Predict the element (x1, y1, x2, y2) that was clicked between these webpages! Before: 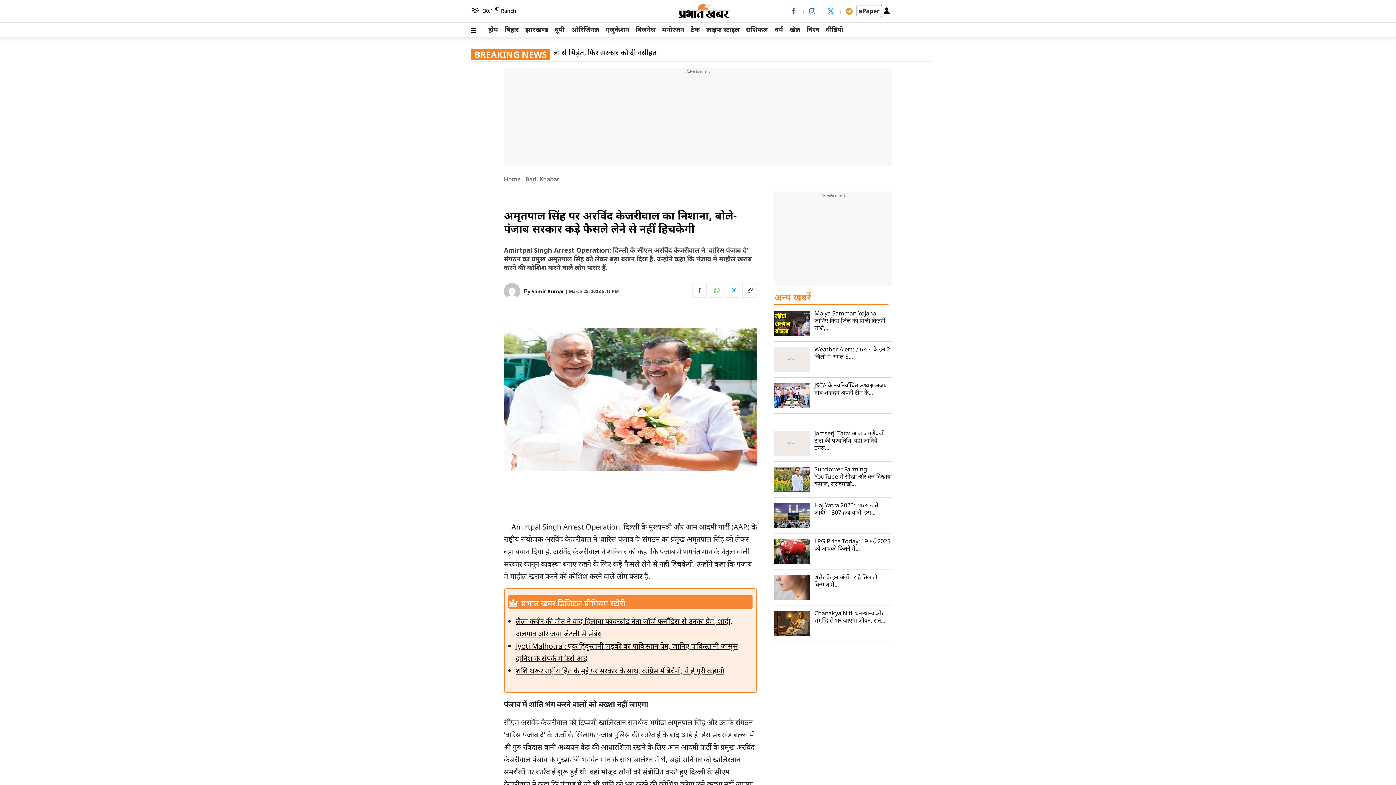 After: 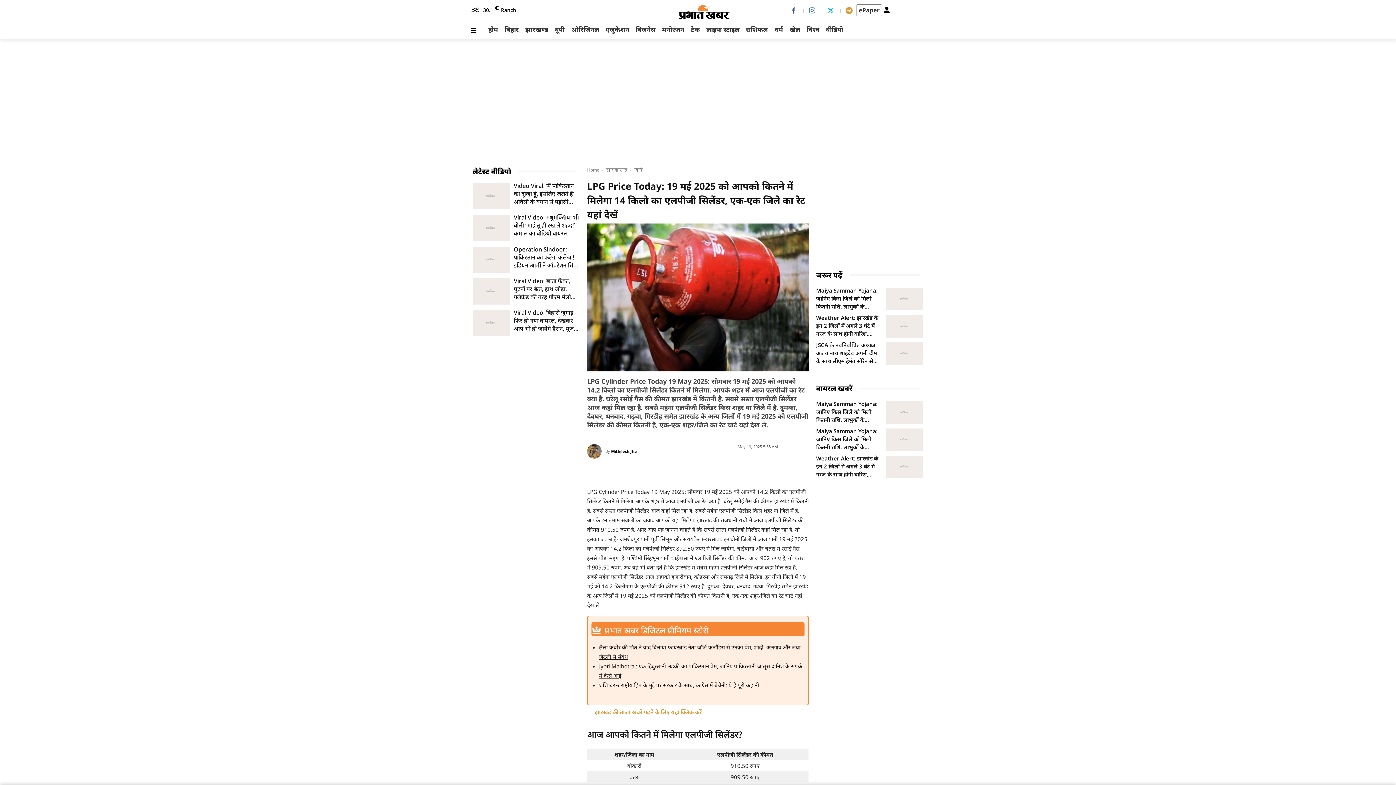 Action: bbox: (774, 539, 809, 564)